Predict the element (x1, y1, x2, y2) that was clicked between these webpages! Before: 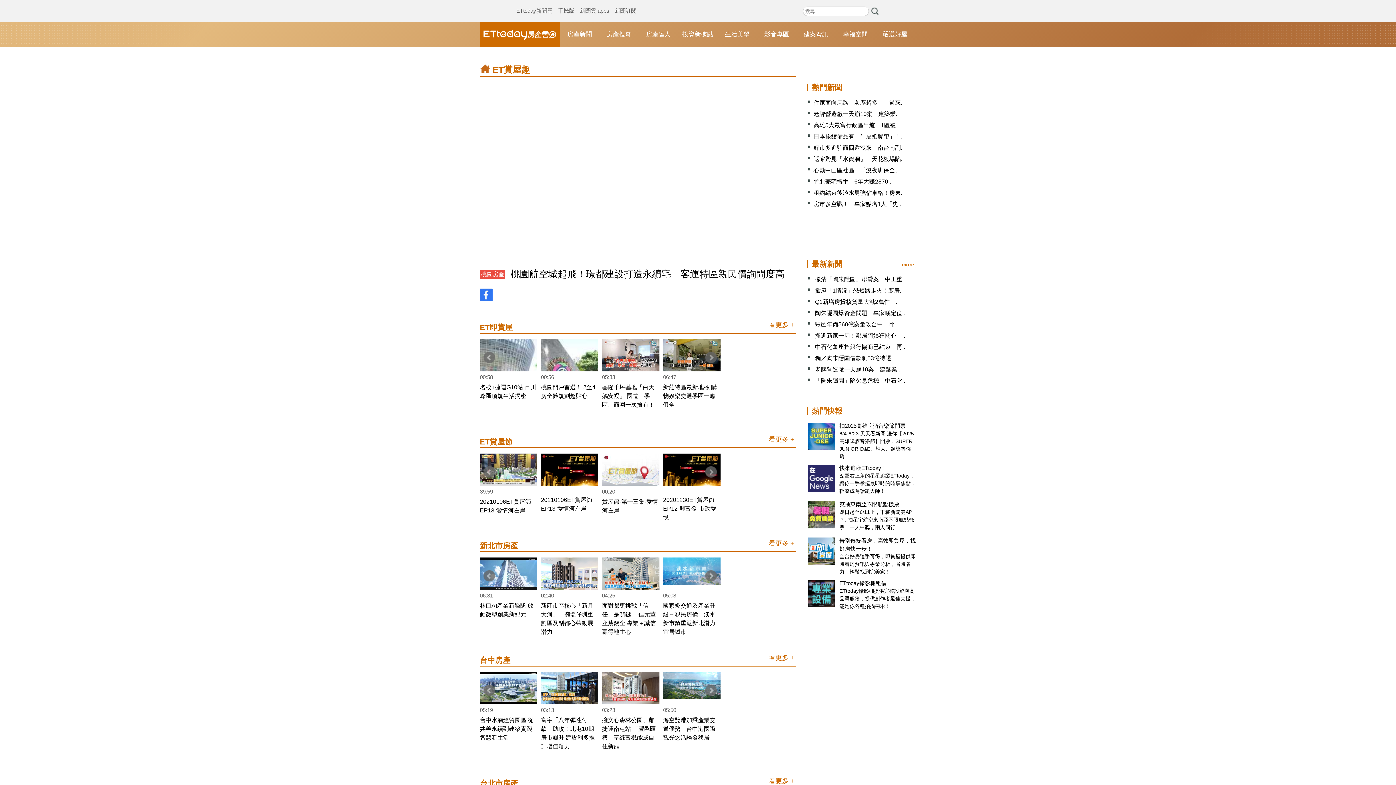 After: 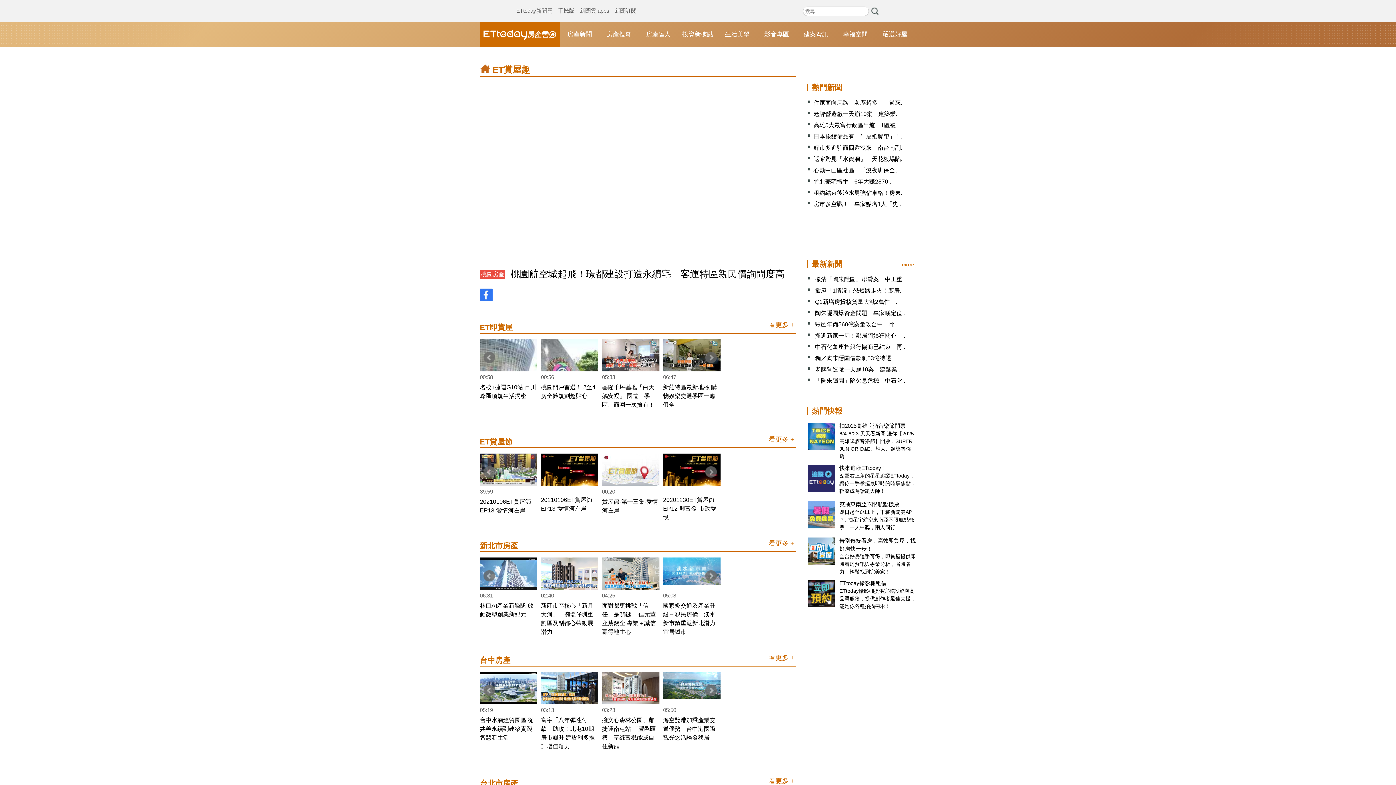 Action: bbox: (767, 540, 796, 546) label: 看更多 +